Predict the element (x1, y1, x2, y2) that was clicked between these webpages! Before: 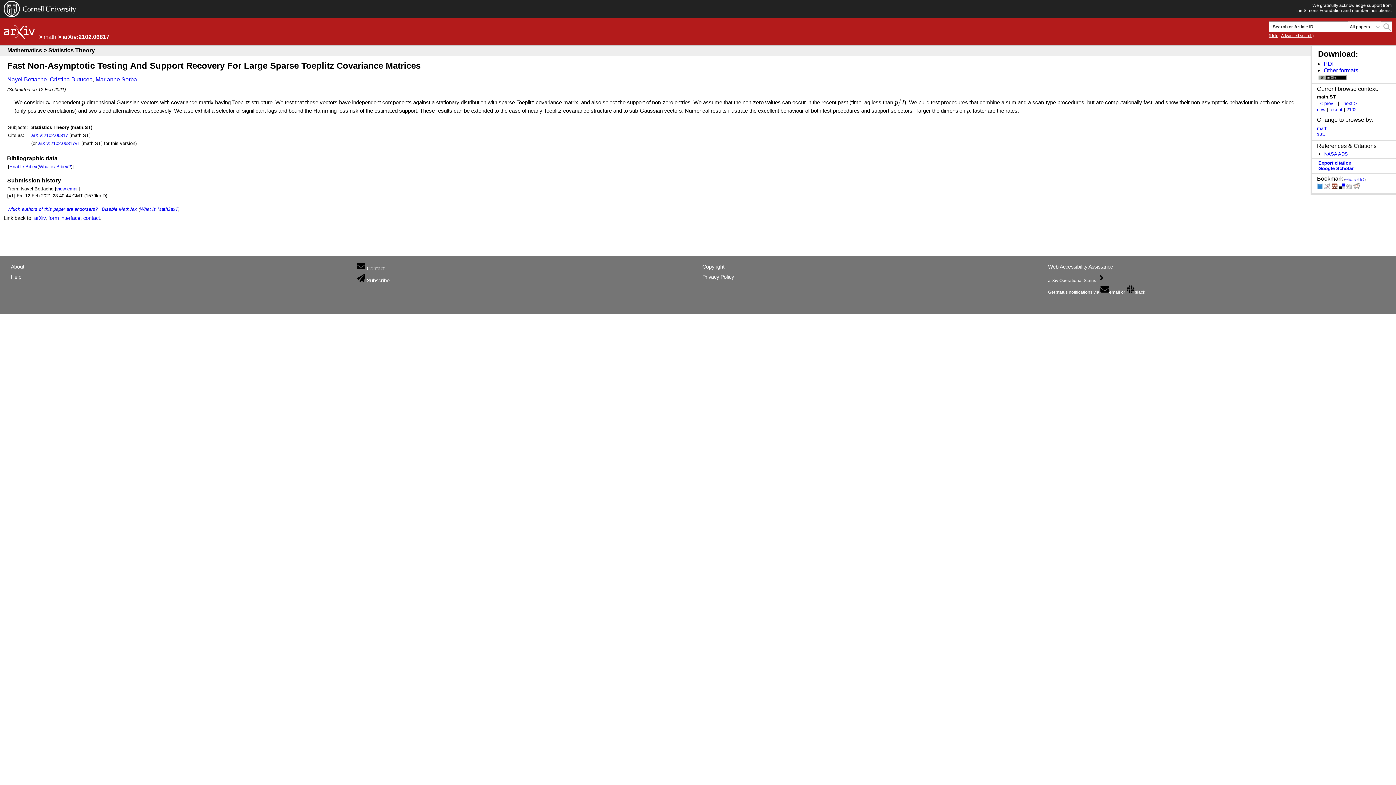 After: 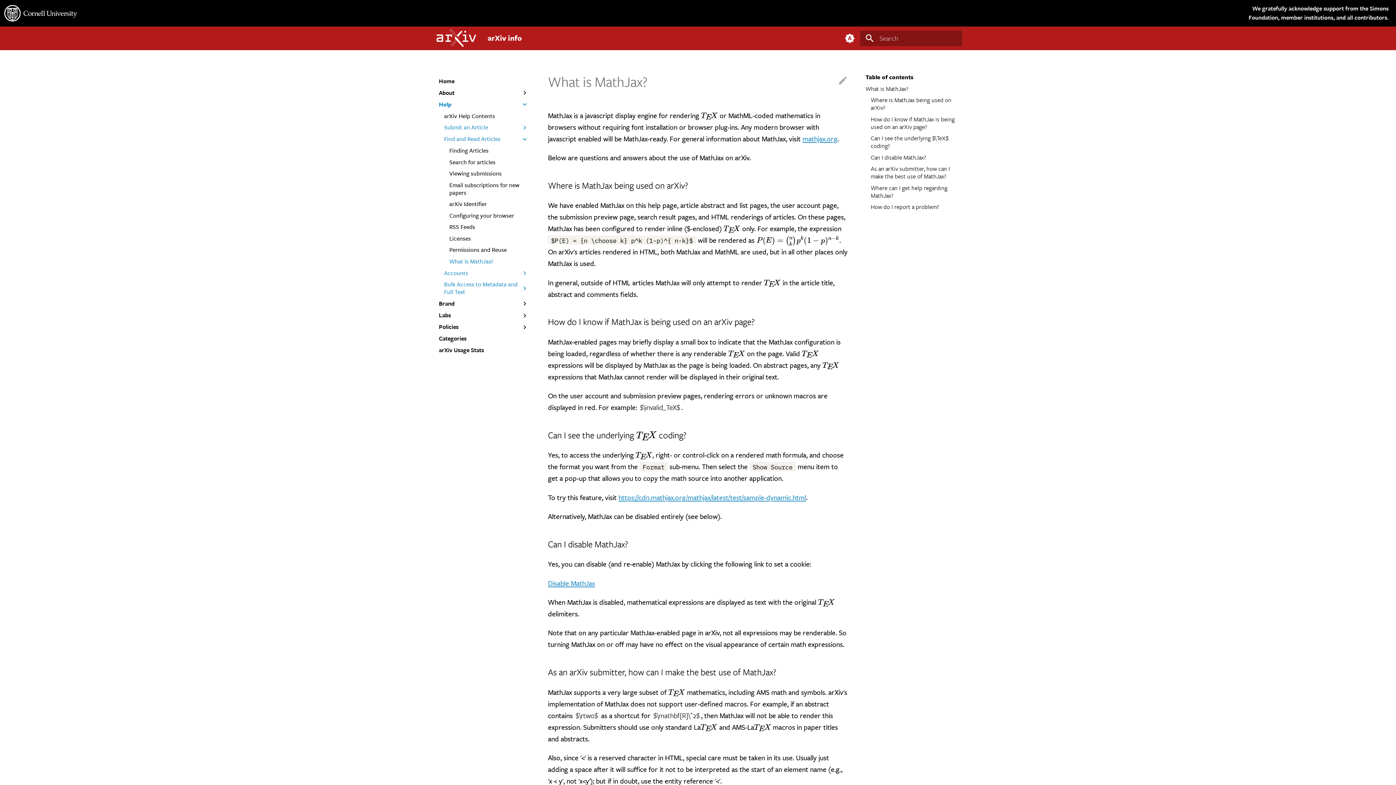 Action: bbox: (140, 206, 178, 211) label: What is MathJax?